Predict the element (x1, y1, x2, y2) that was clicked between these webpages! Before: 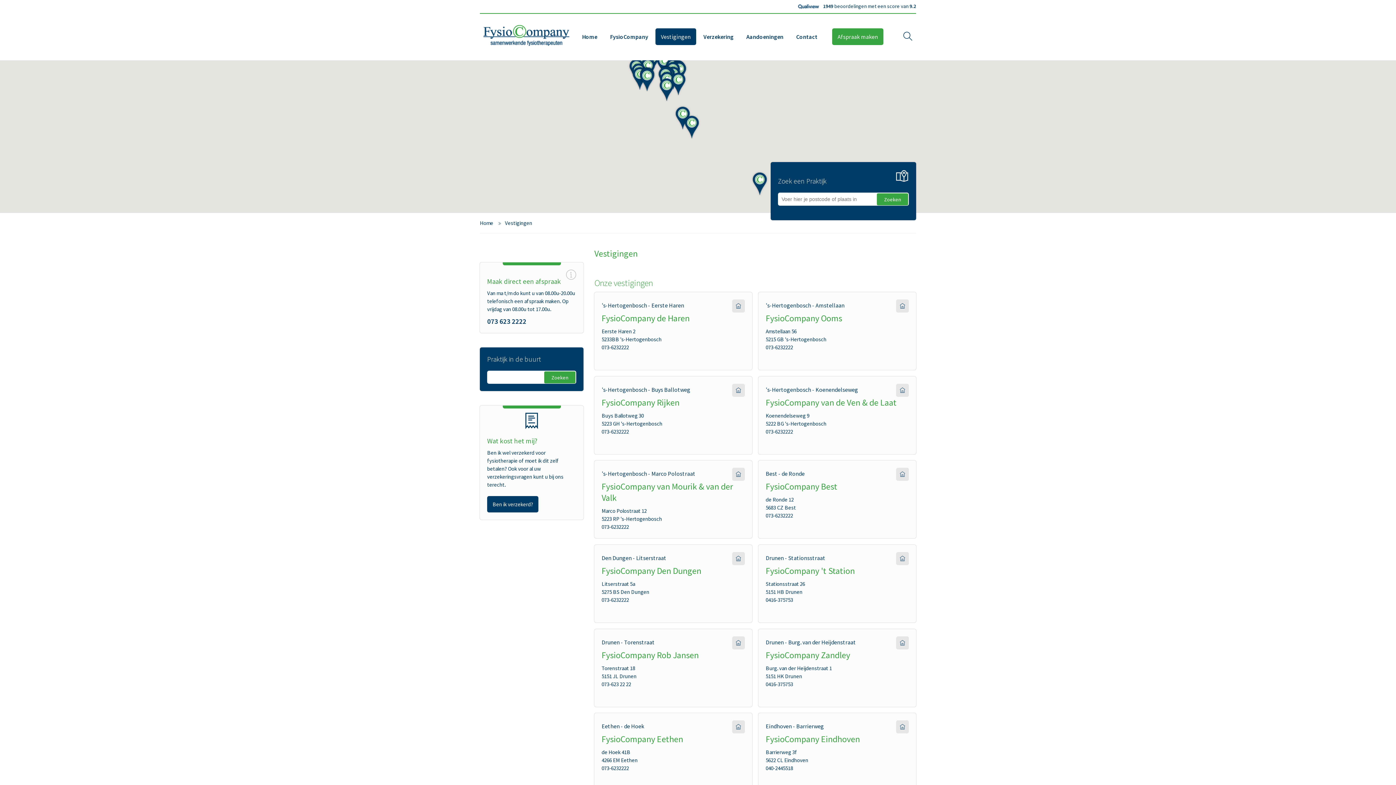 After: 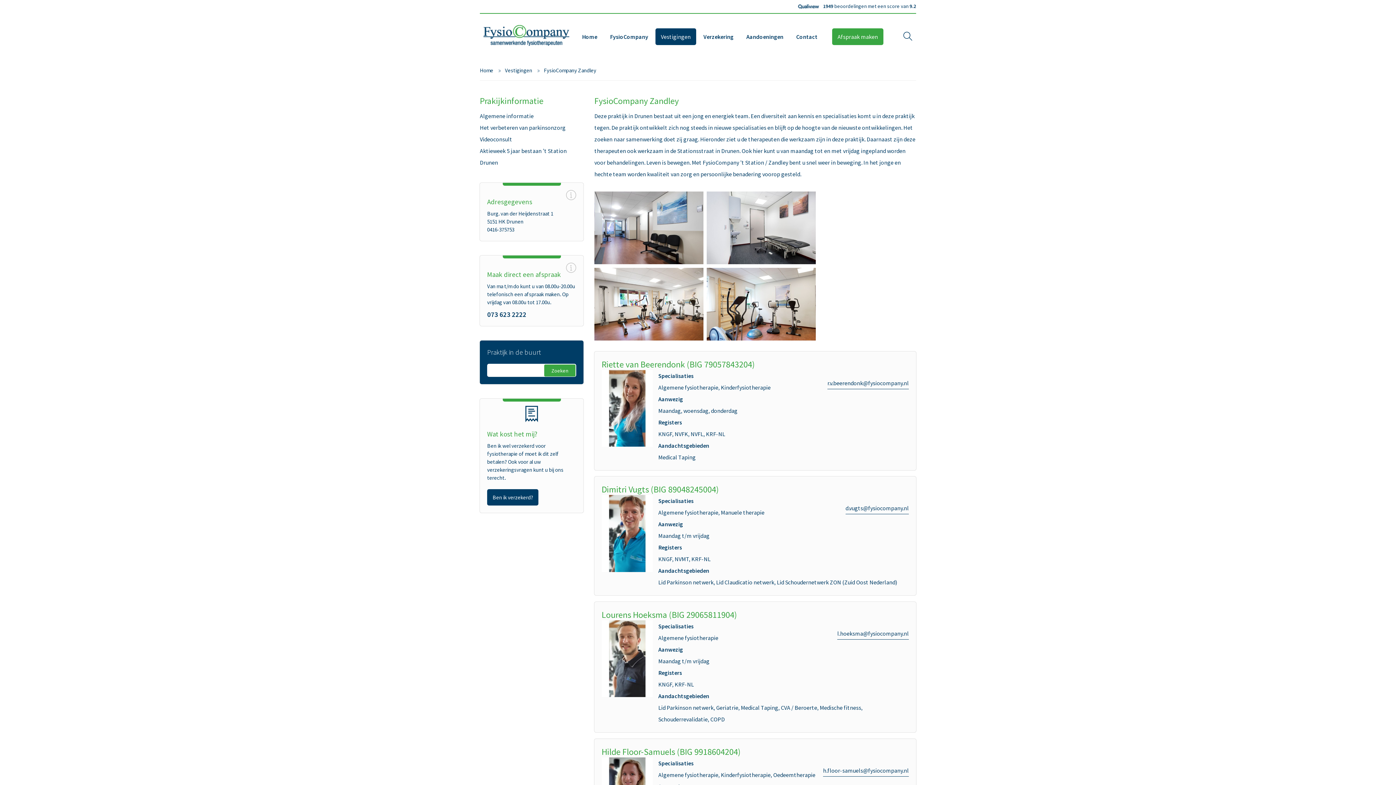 Action: label: FysioCompany Zandley bbox: (765, 649, 850, 661)